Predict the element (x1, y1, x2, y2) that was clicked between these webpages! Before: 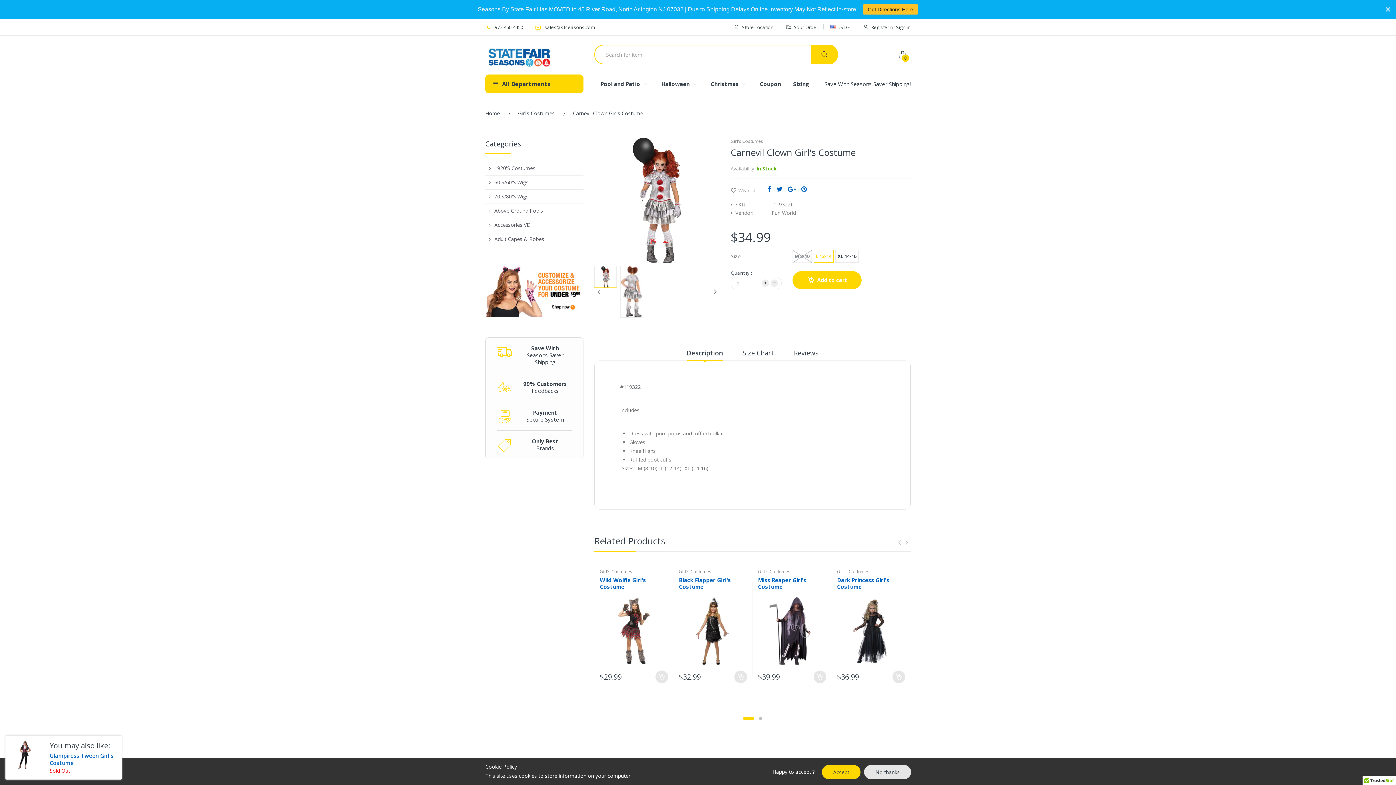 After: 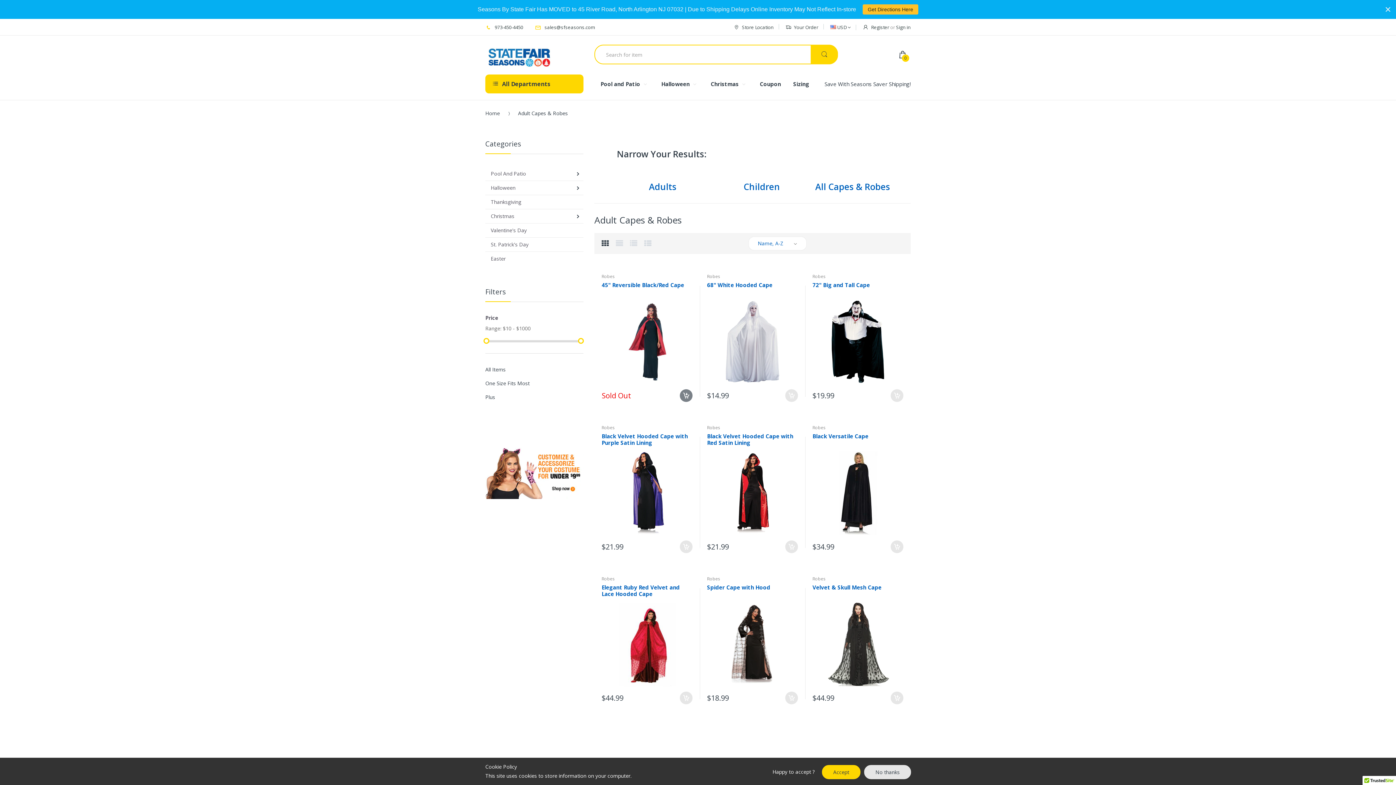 Action: label: Adult Capes & Robes bbox: (485, 232, 544, 246)